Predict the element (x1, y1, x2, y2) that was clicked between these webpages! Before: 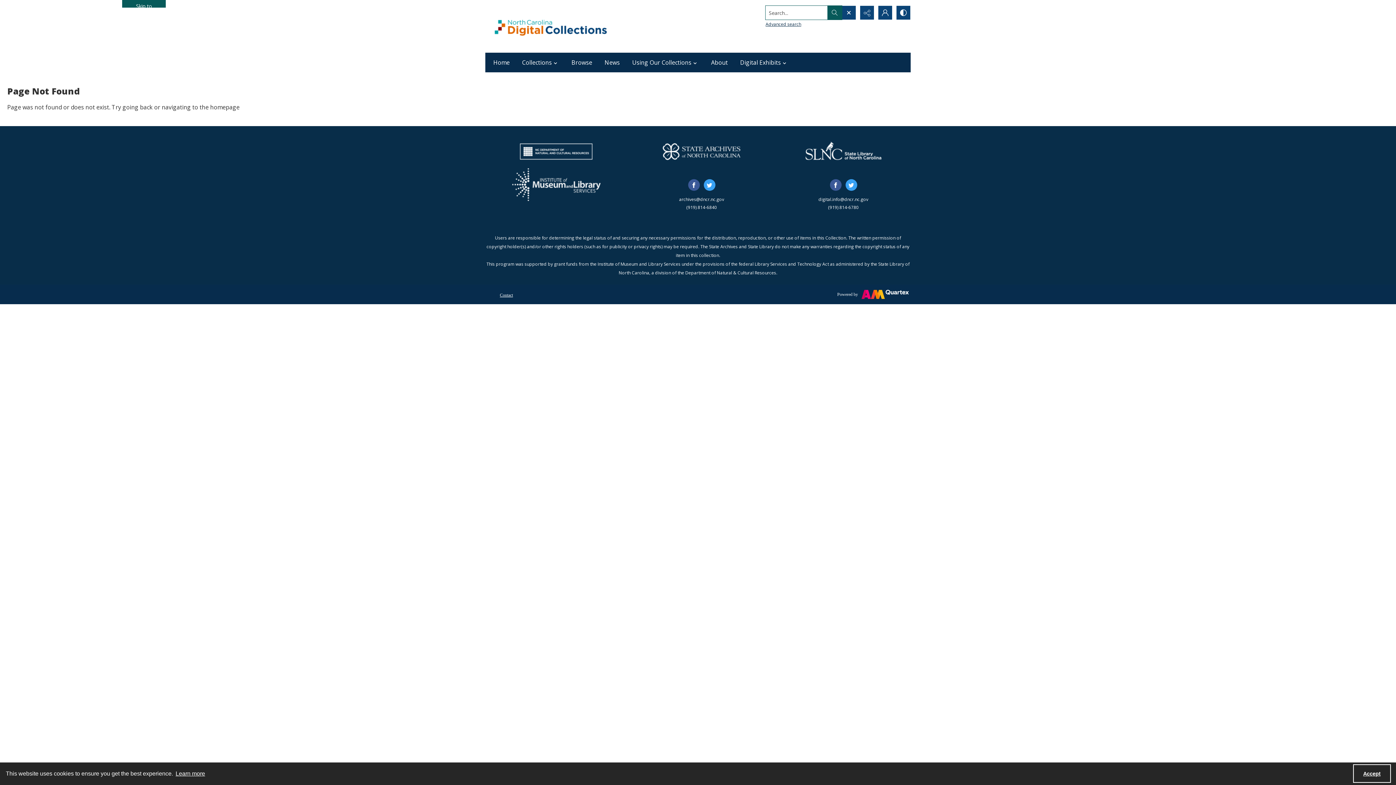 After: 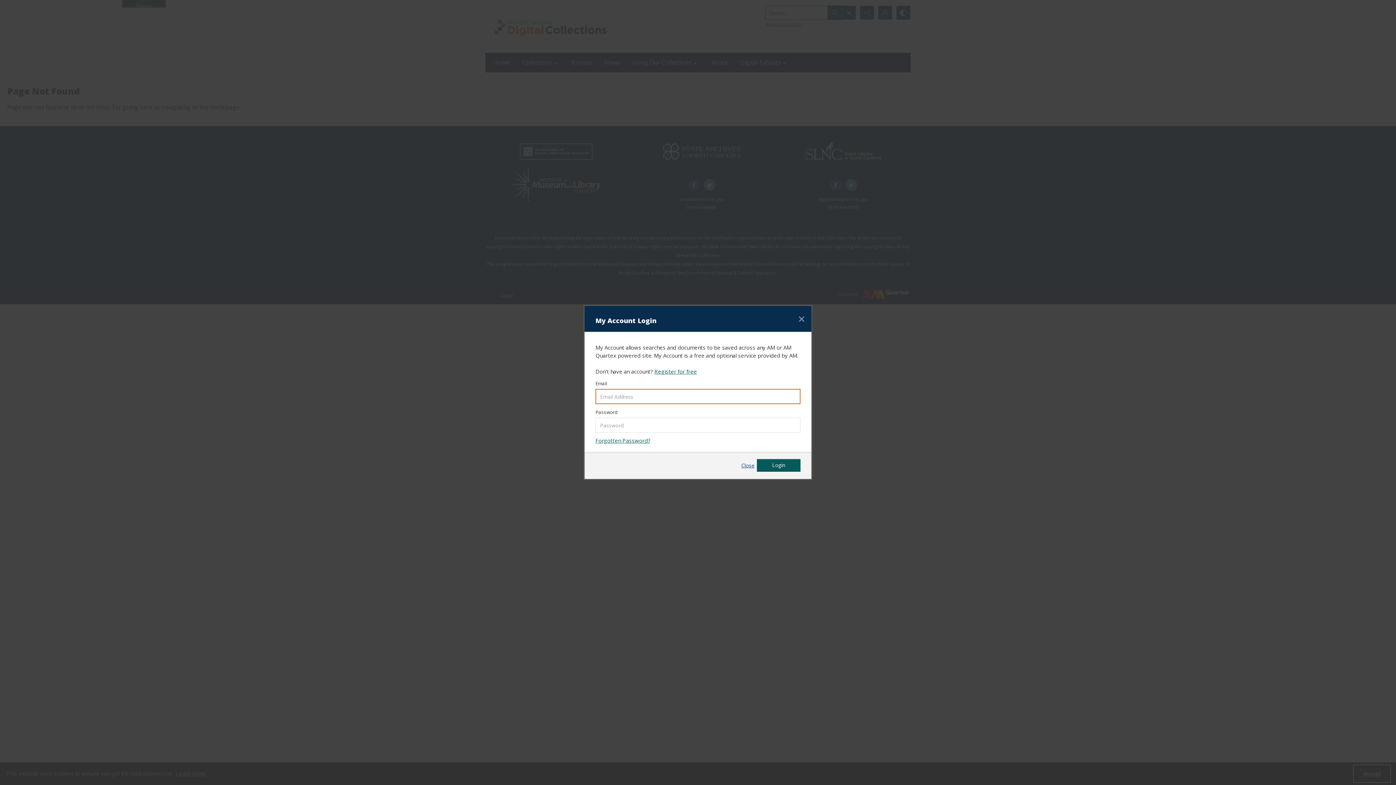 Action: bbox: (878, 5, 892, 19) label: My Account